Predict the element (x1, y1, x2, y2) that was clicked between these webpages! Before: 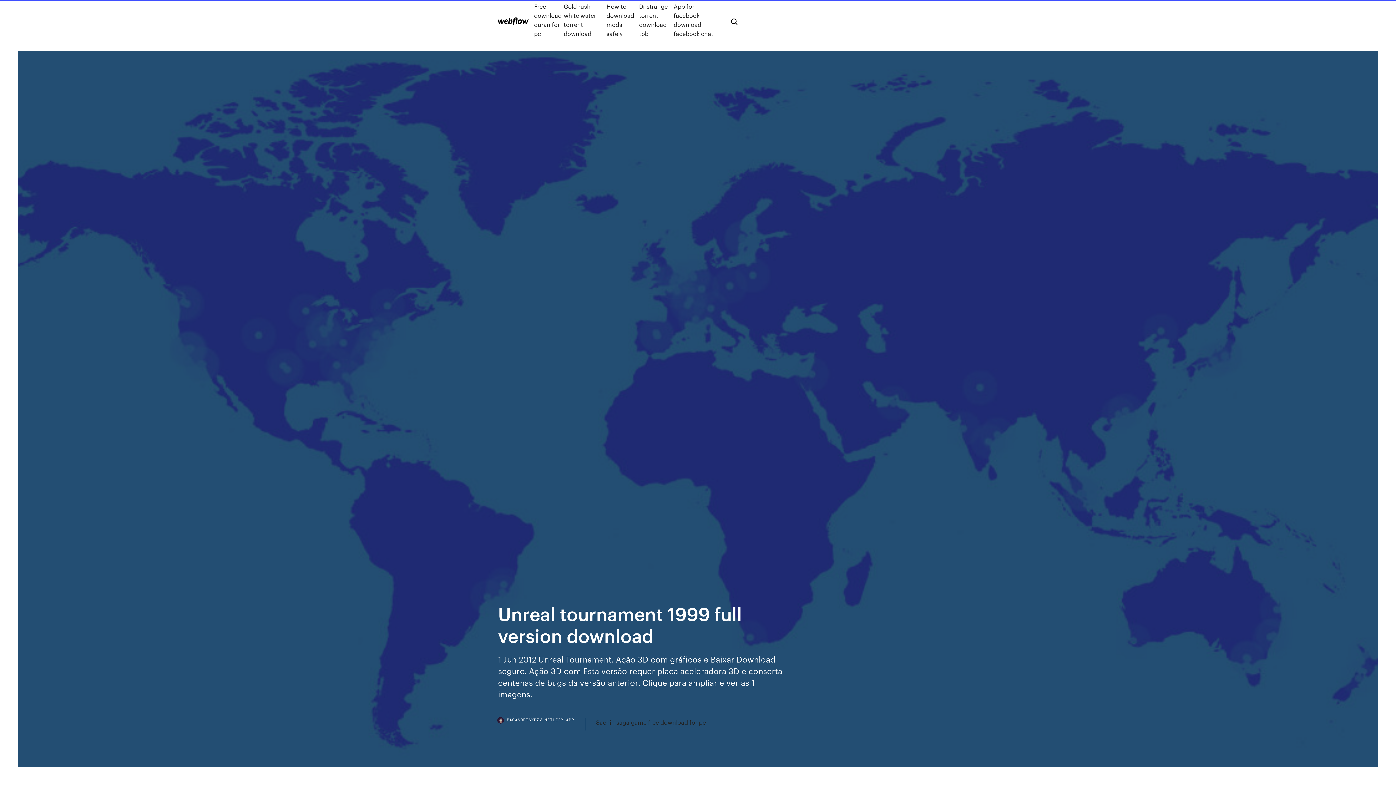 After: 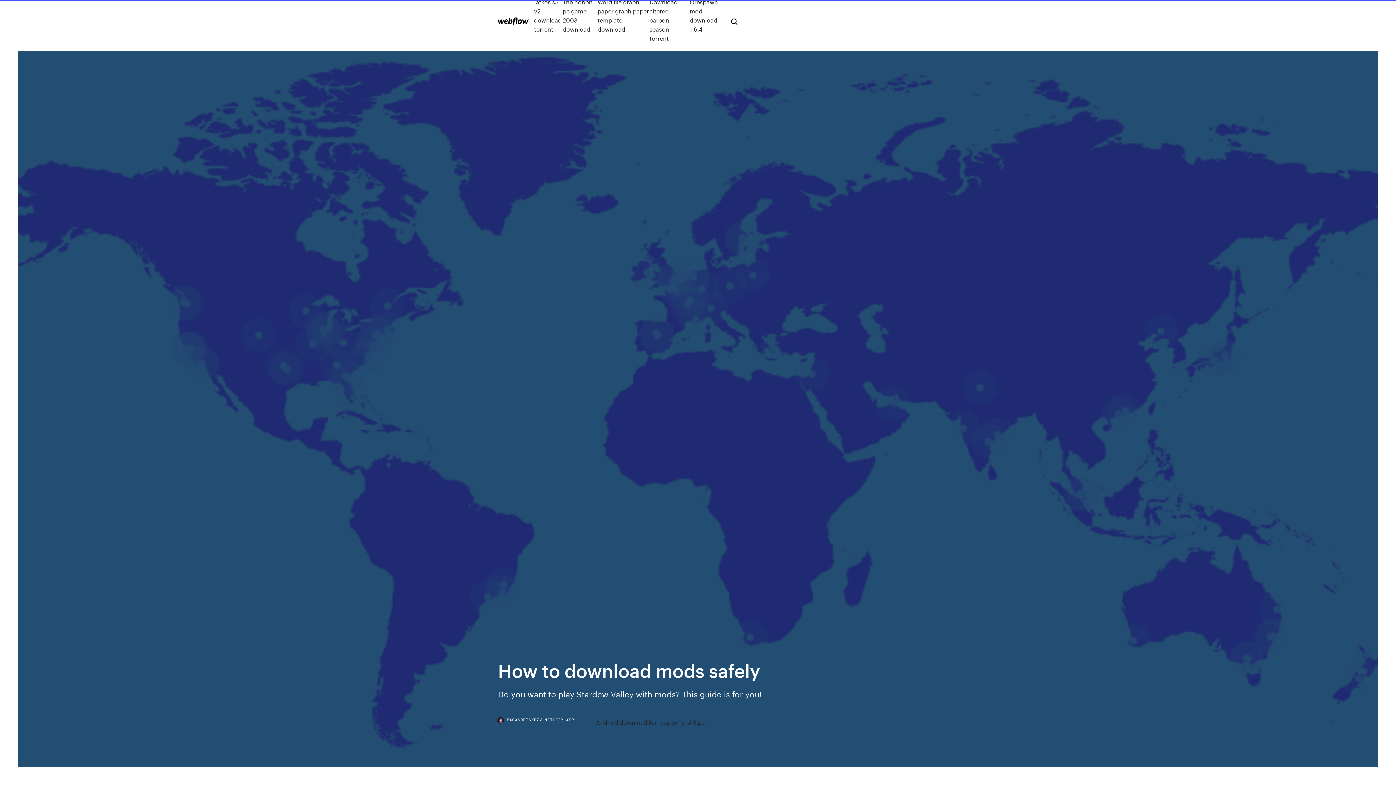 Action: bbox: (606, 1, 639, 38) label: How to download mods safely